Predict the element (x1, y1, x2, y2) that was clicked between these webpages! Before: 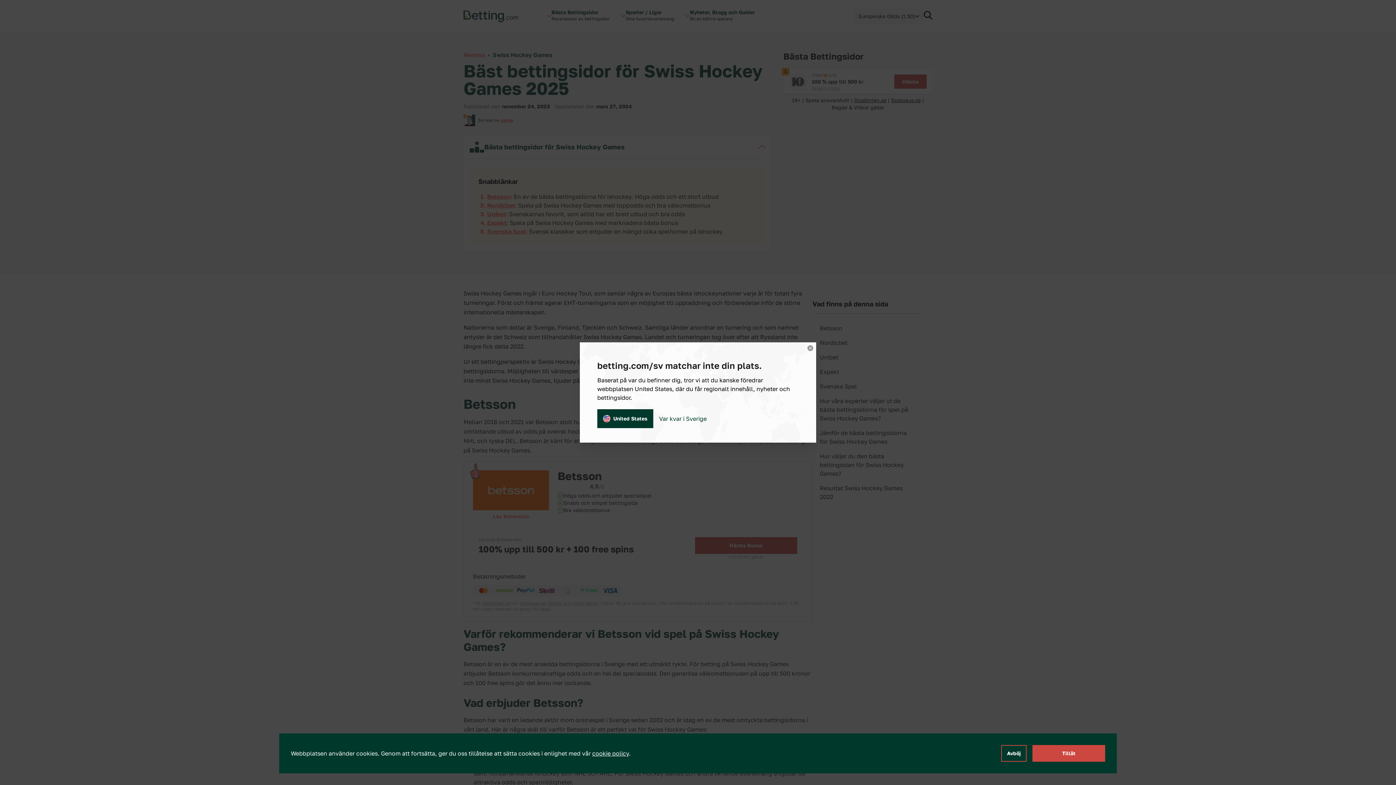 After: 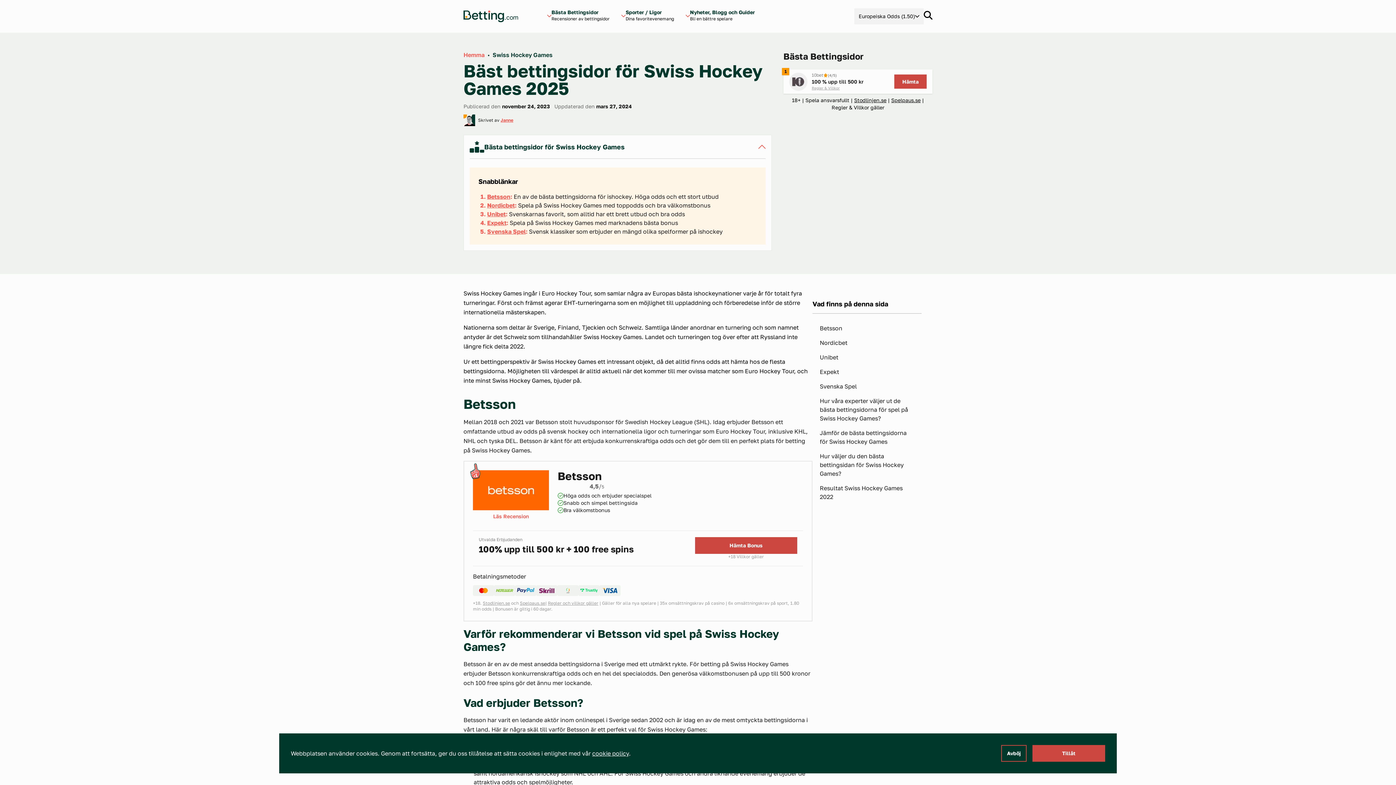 Action: bbox: (807, 345, 813, 351) label: Close